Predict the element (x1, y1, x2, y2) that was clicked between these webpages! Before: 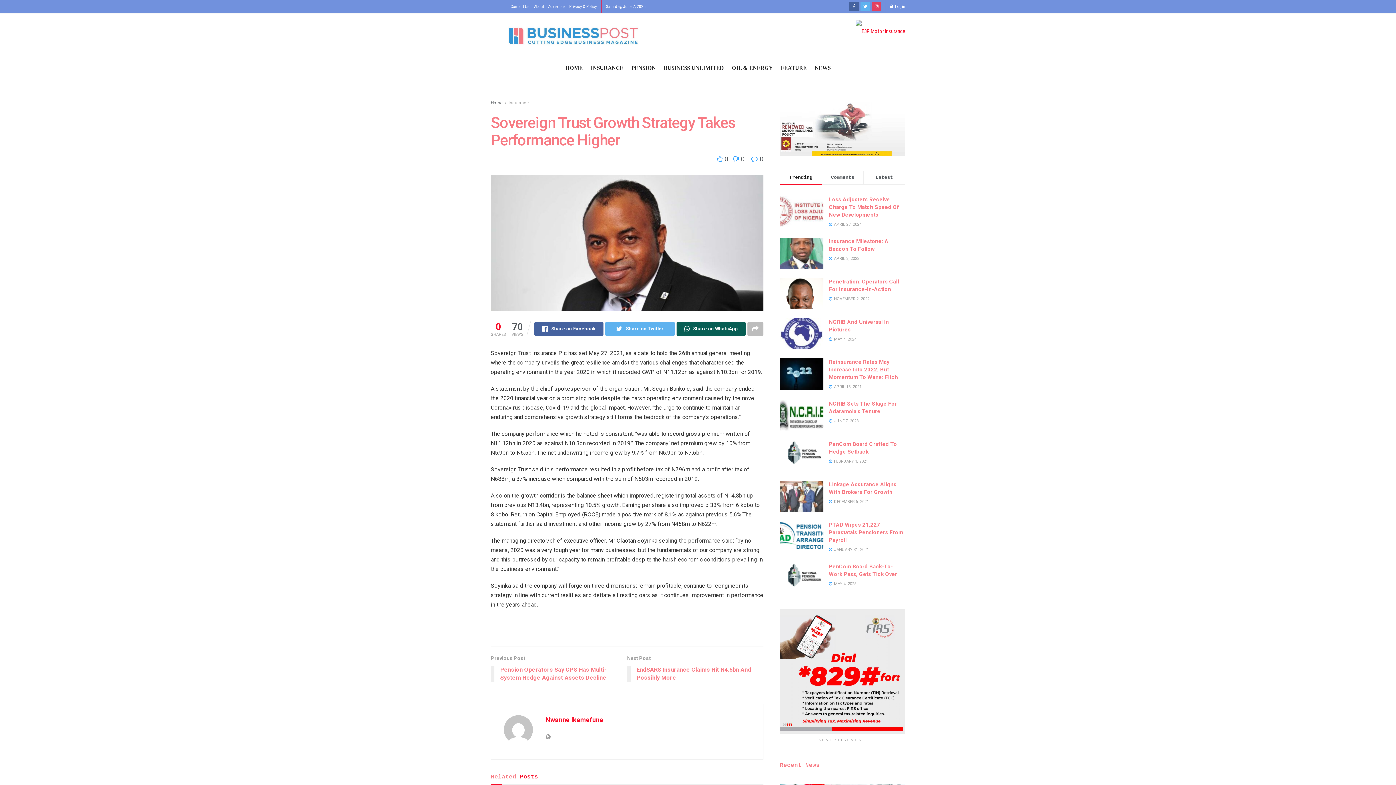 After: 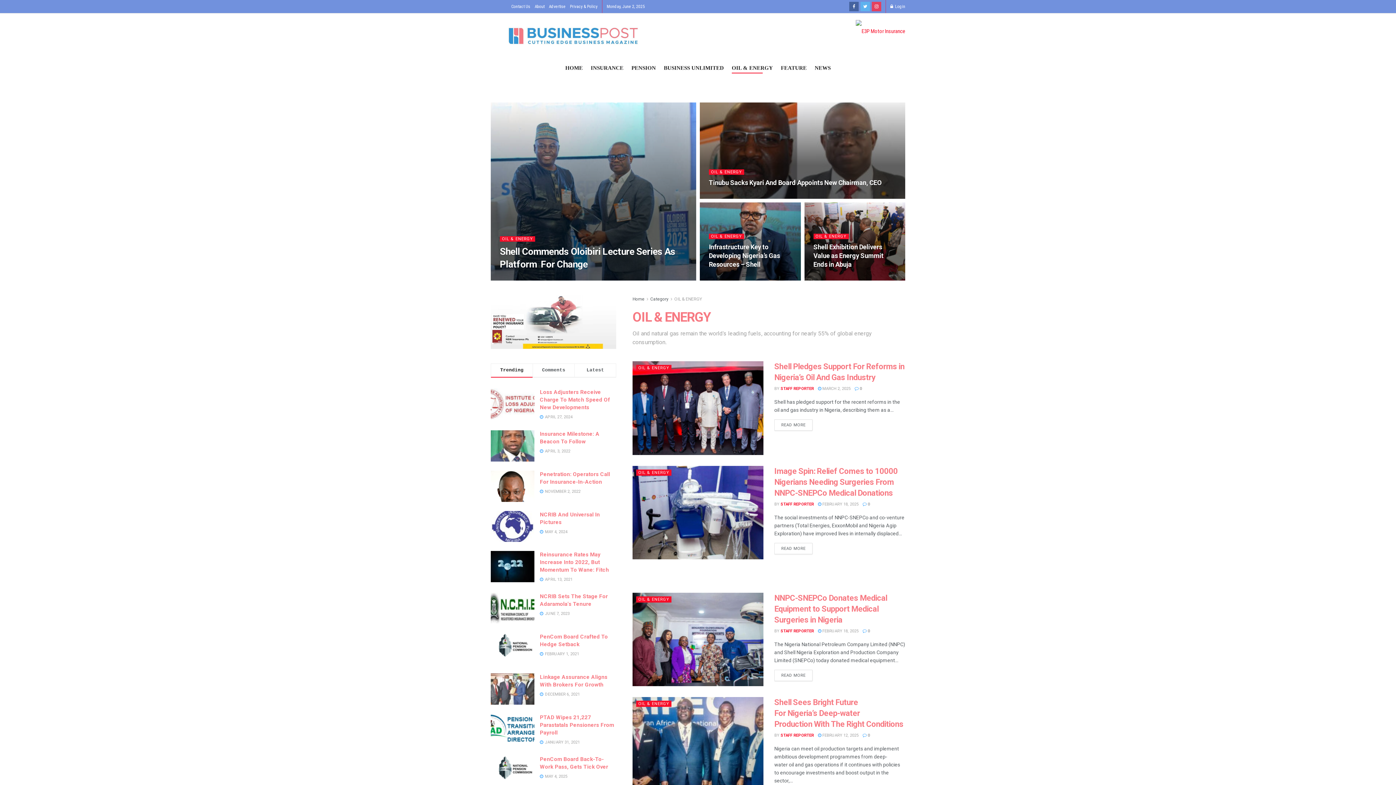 Action: bbox: (732, 62, 773, 73) label: OIL & ENERGY